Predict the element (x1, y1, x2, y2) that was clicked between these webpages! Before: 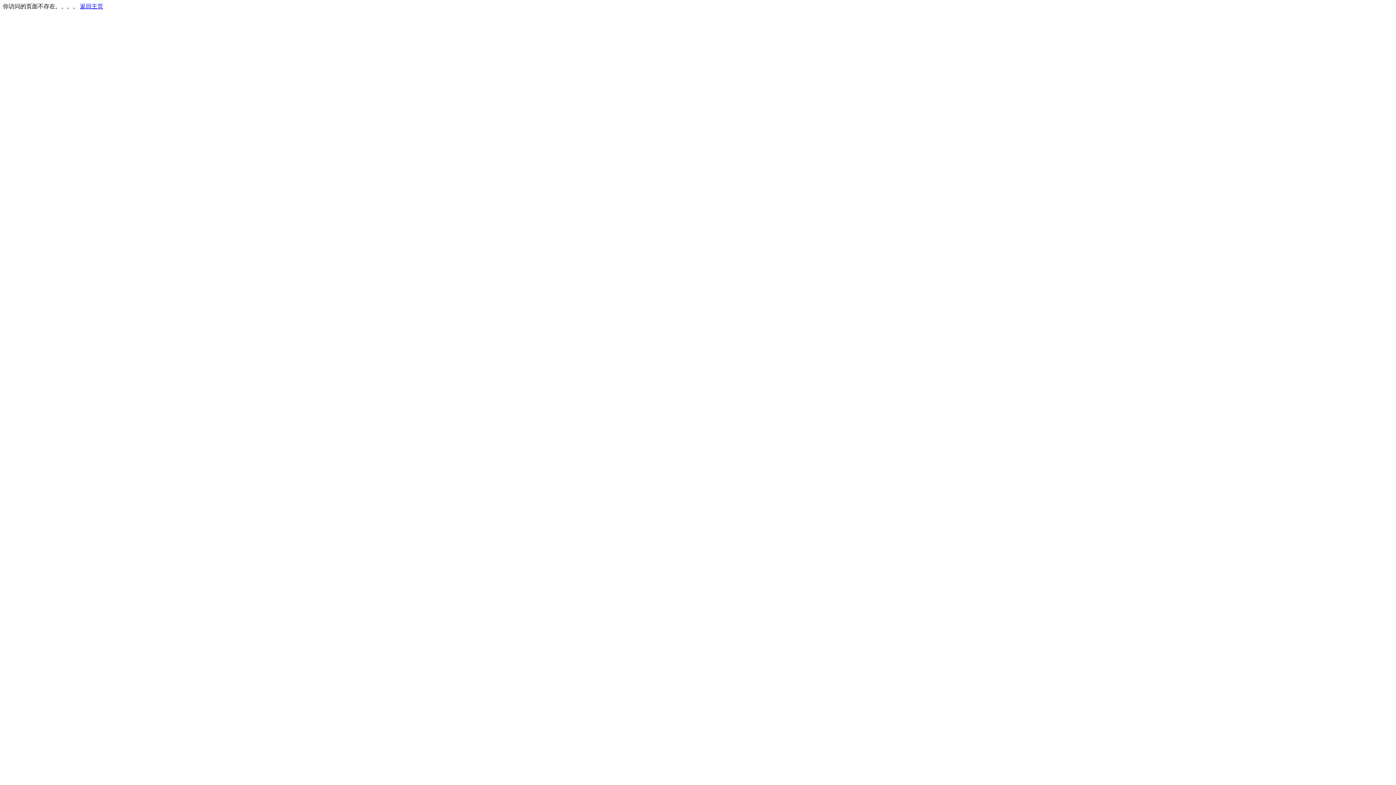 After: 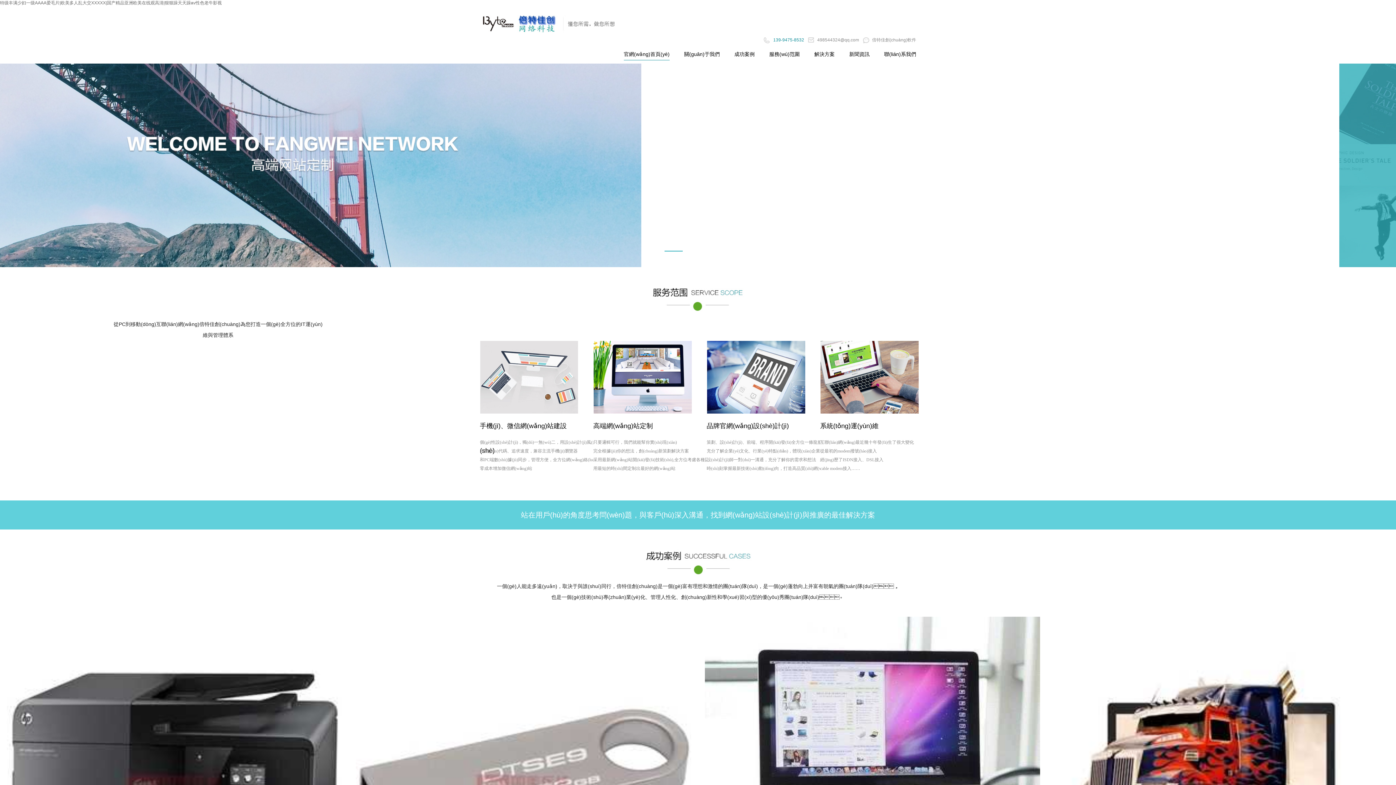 Action: bbox: (80, 3, 103, 9) label: 返回主页